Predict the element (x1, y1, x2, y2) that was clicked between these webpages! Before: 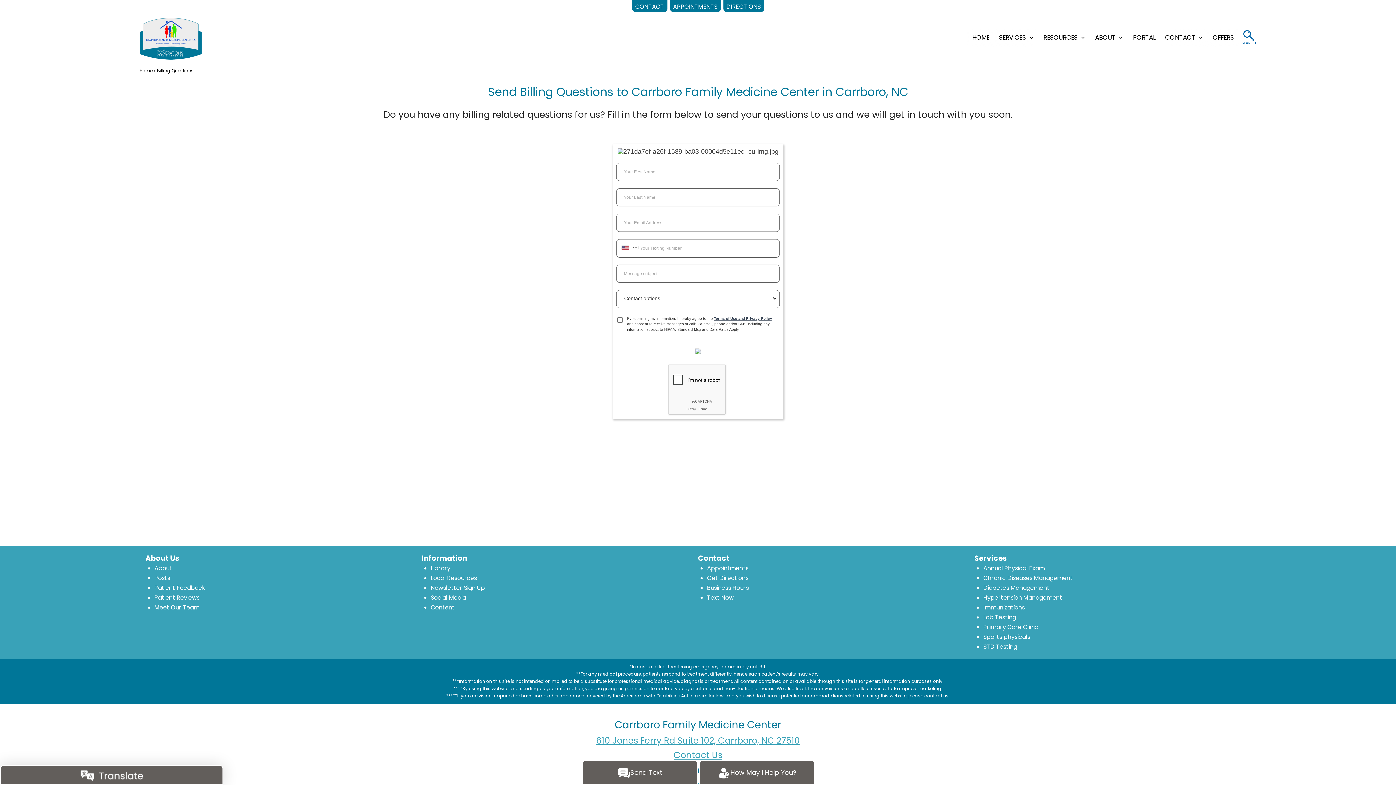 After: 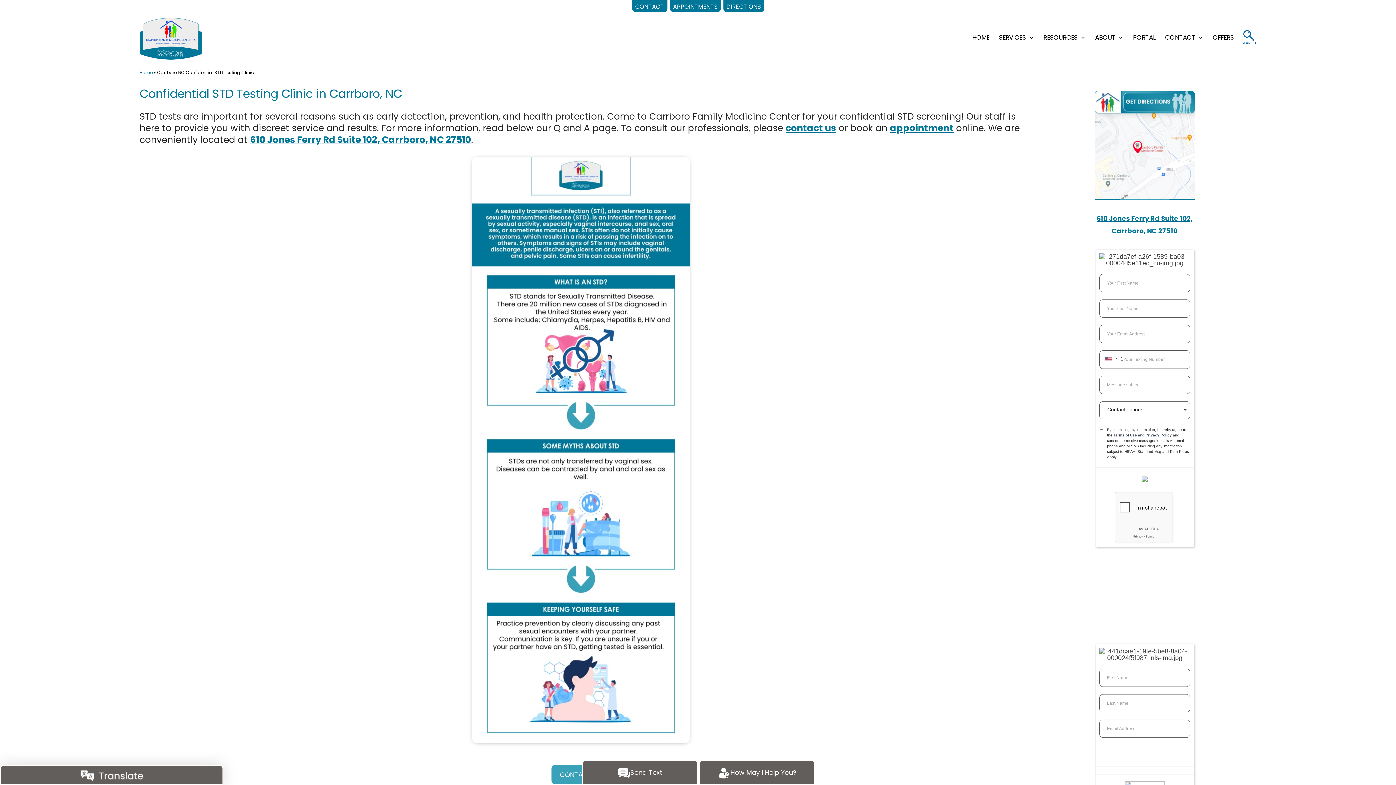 Action: bbox: (983, 642, 1017, 651) label: STD Testing